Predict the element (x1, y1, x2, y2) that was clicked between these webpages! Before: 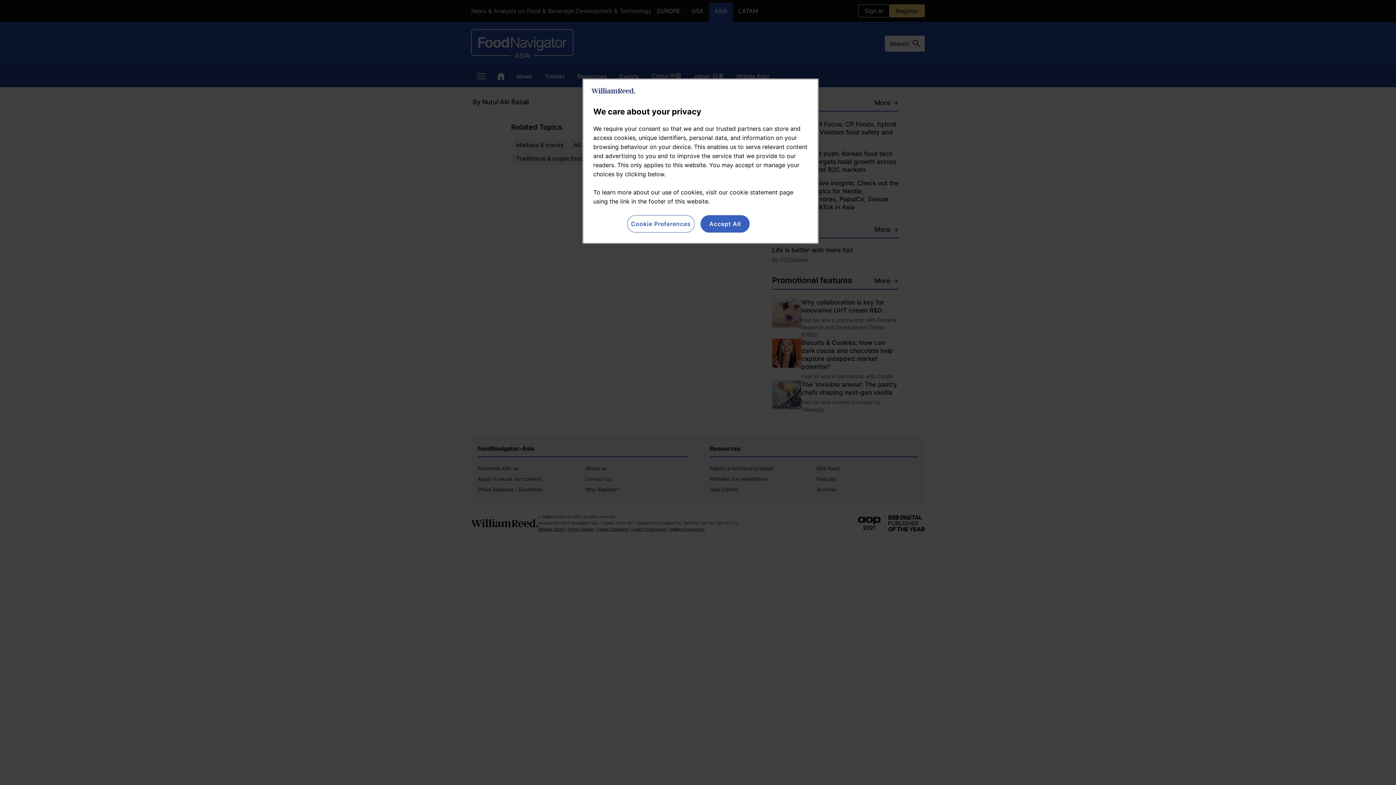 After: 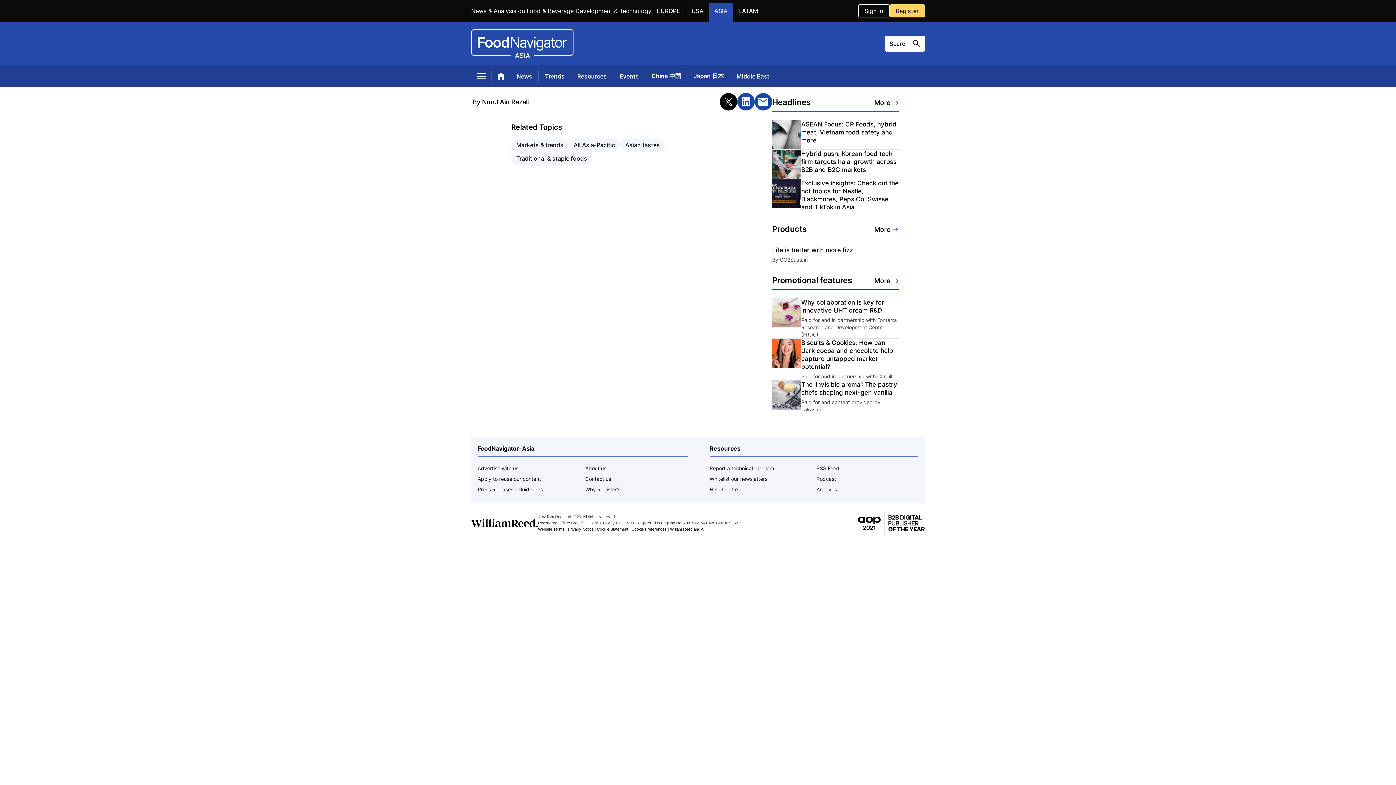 Action: label: Accept All bbox: (700, 215, 749, 232)